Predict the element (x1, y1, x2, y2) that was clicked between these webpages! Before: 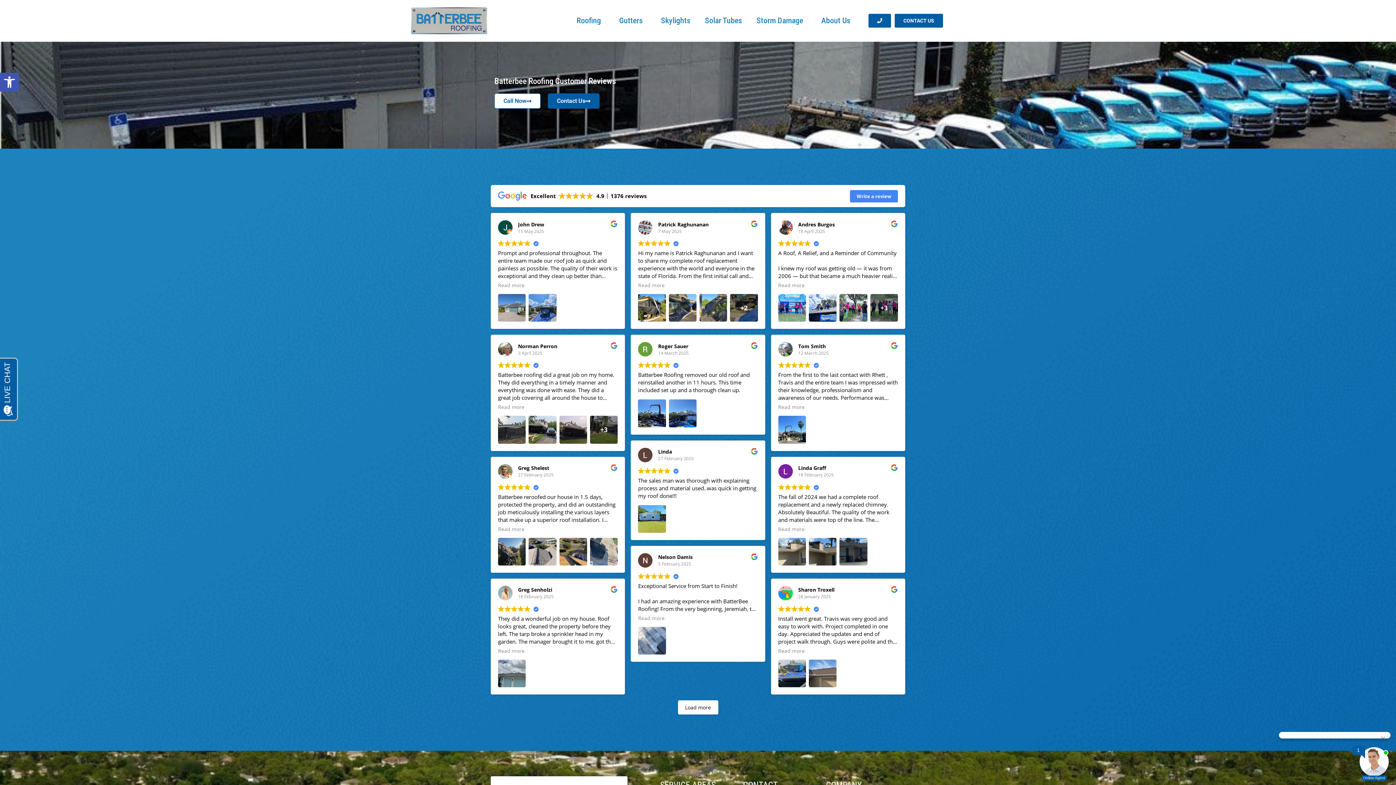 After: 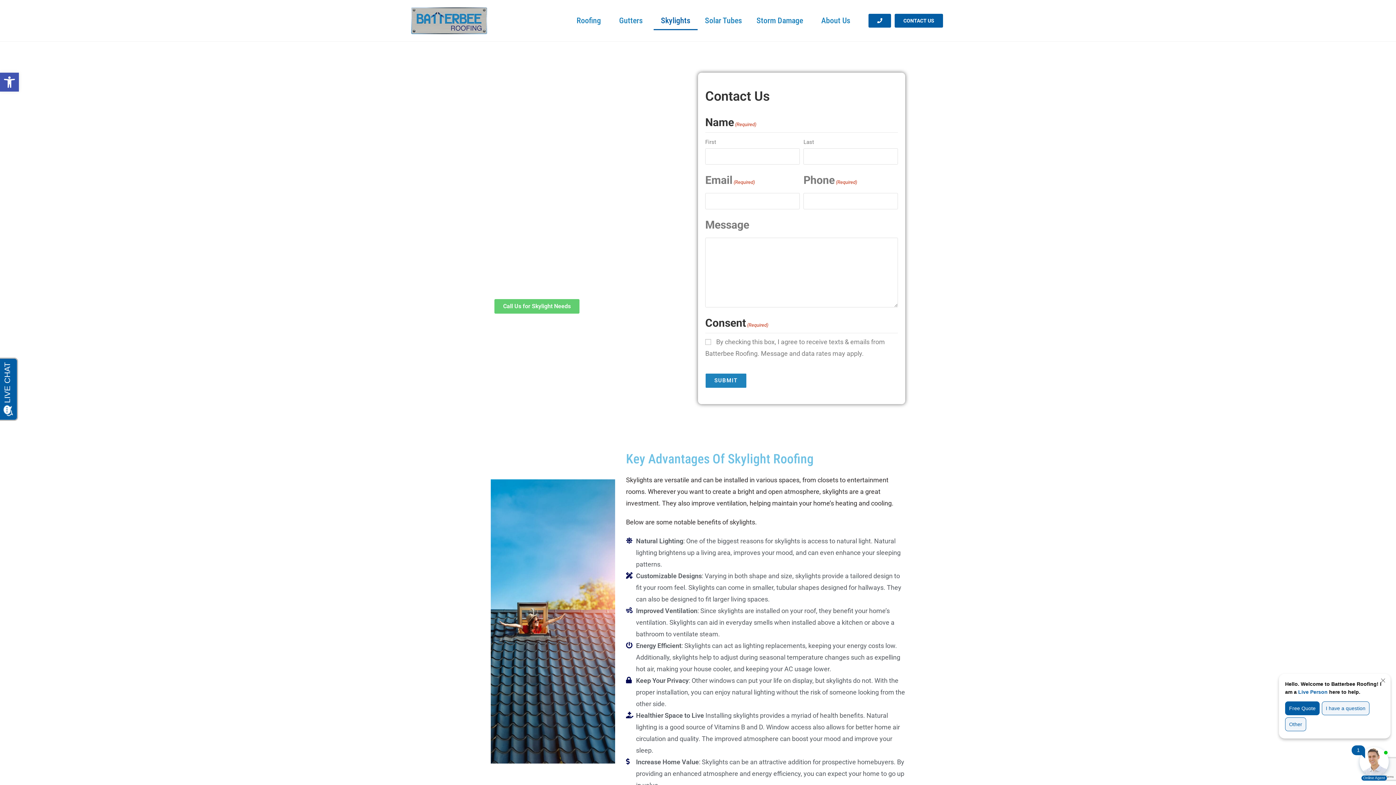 Action: bbox: (653, 11, 697, 30) label: Skylights